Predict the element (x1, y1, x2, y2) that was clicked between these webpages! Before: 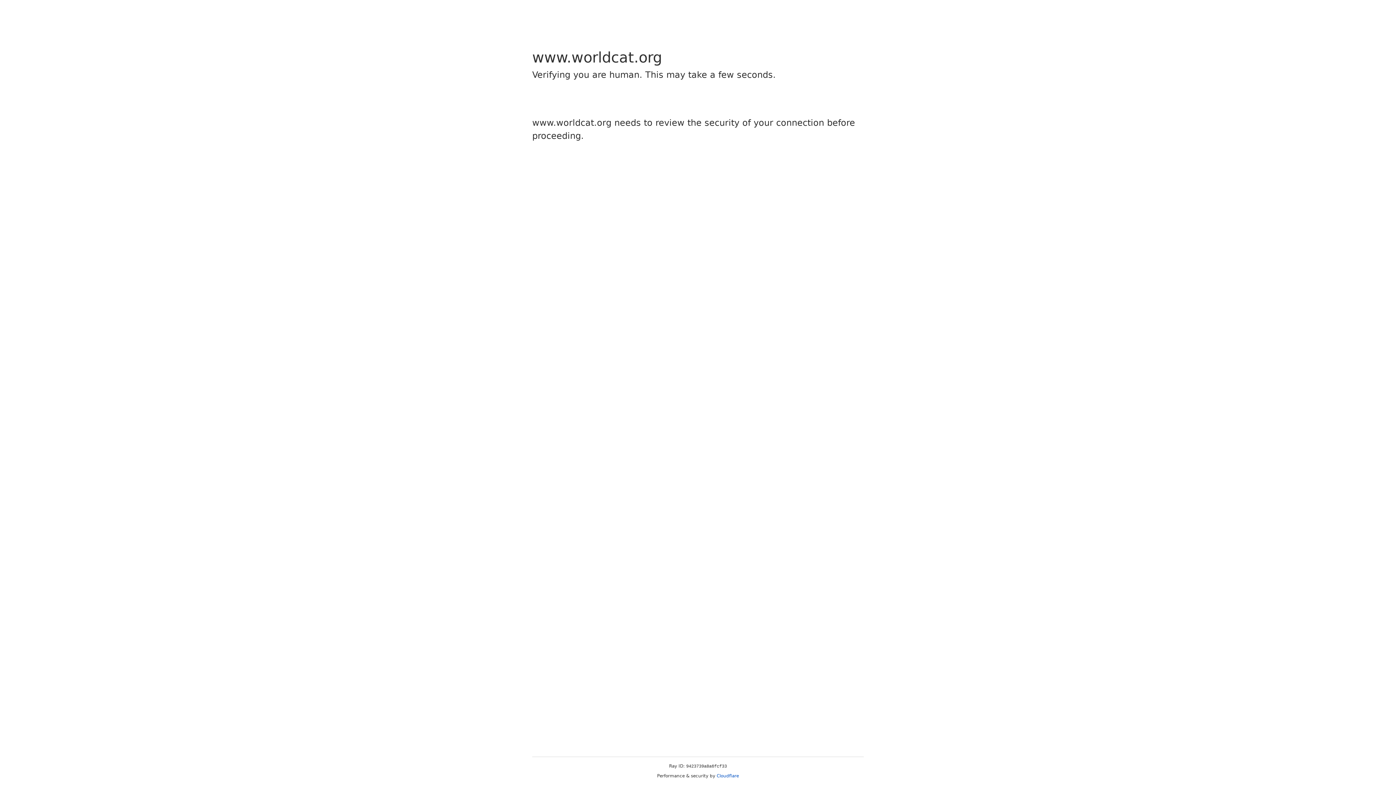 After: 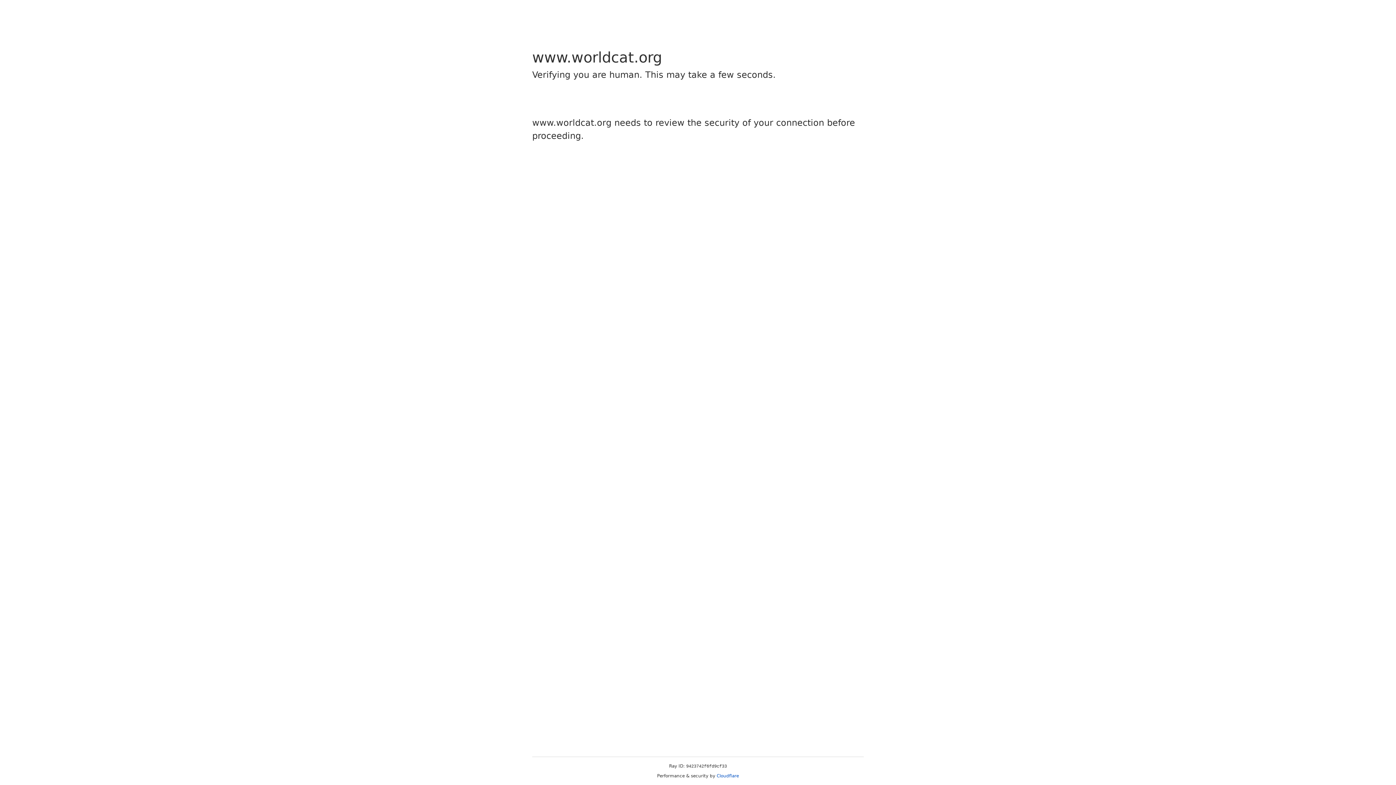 Action: label: Cloudflare bbox: (716, 773, 739, 778)